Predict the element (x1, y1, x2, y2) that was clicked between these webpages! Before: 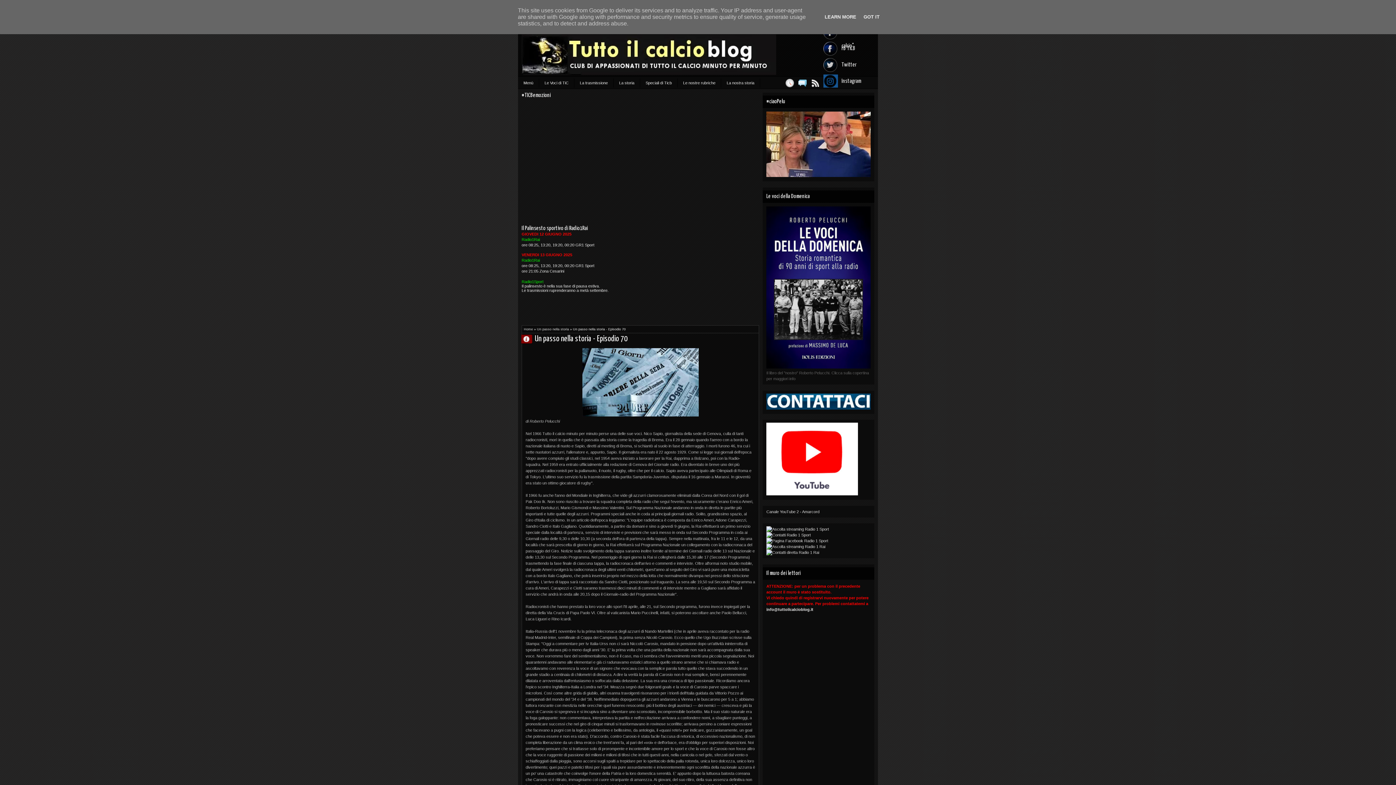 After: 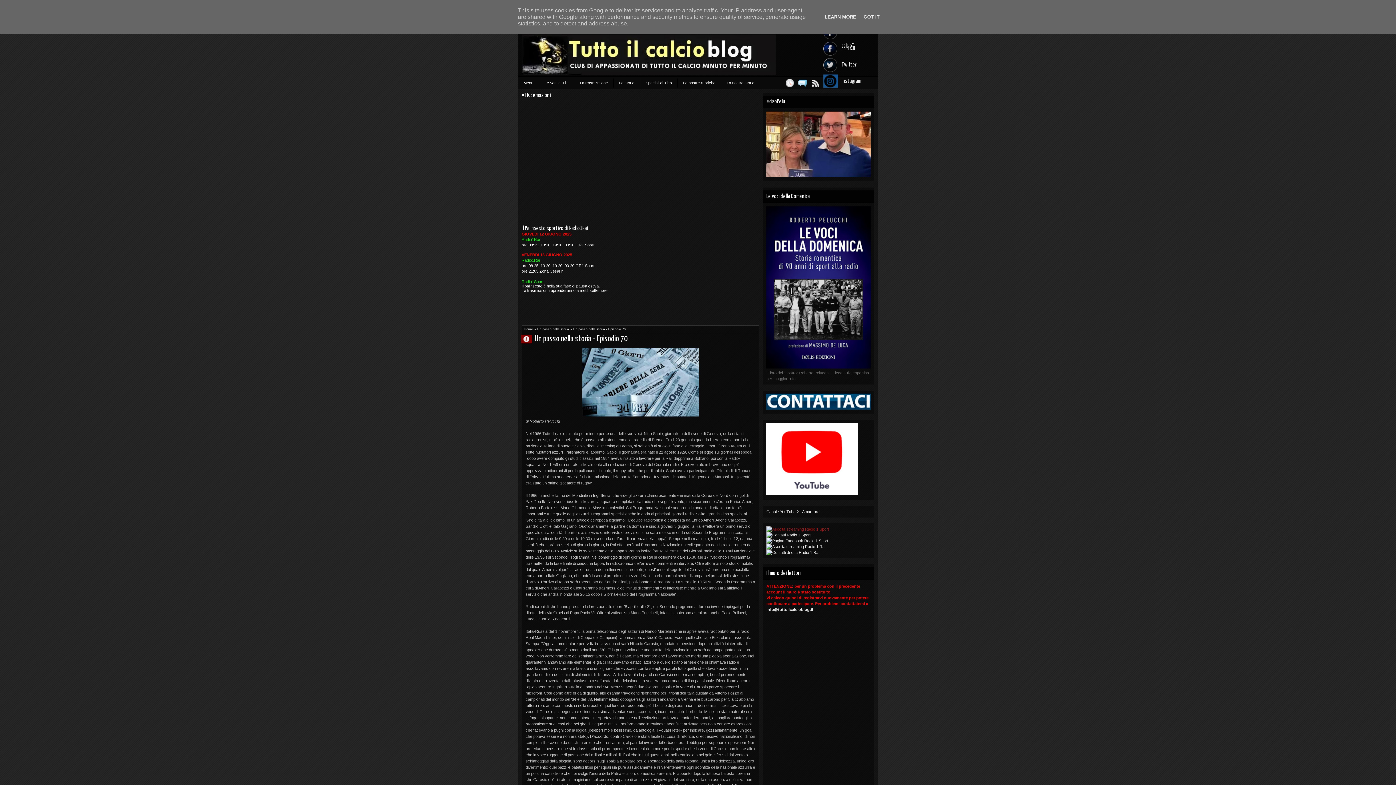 Action: bbox: (766, 527, 829, 531)